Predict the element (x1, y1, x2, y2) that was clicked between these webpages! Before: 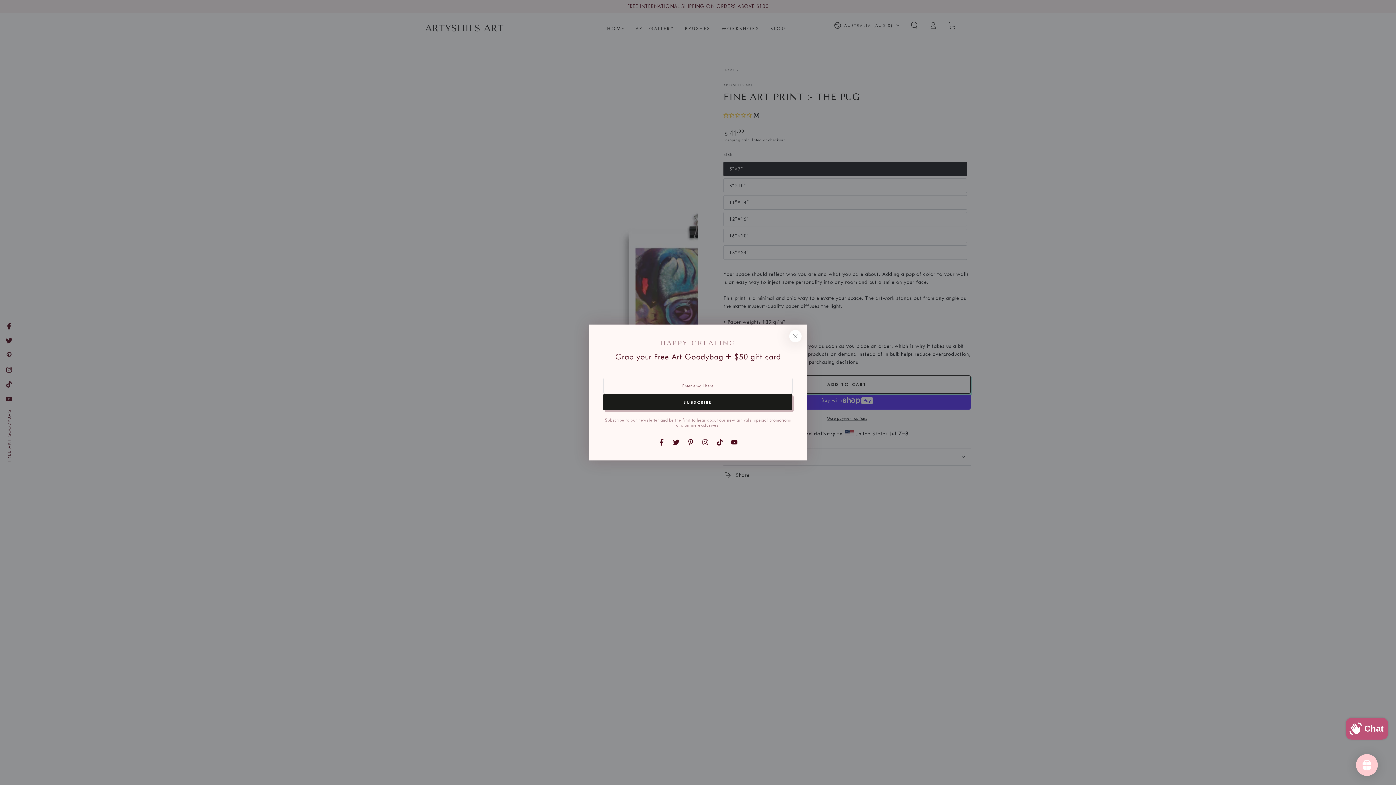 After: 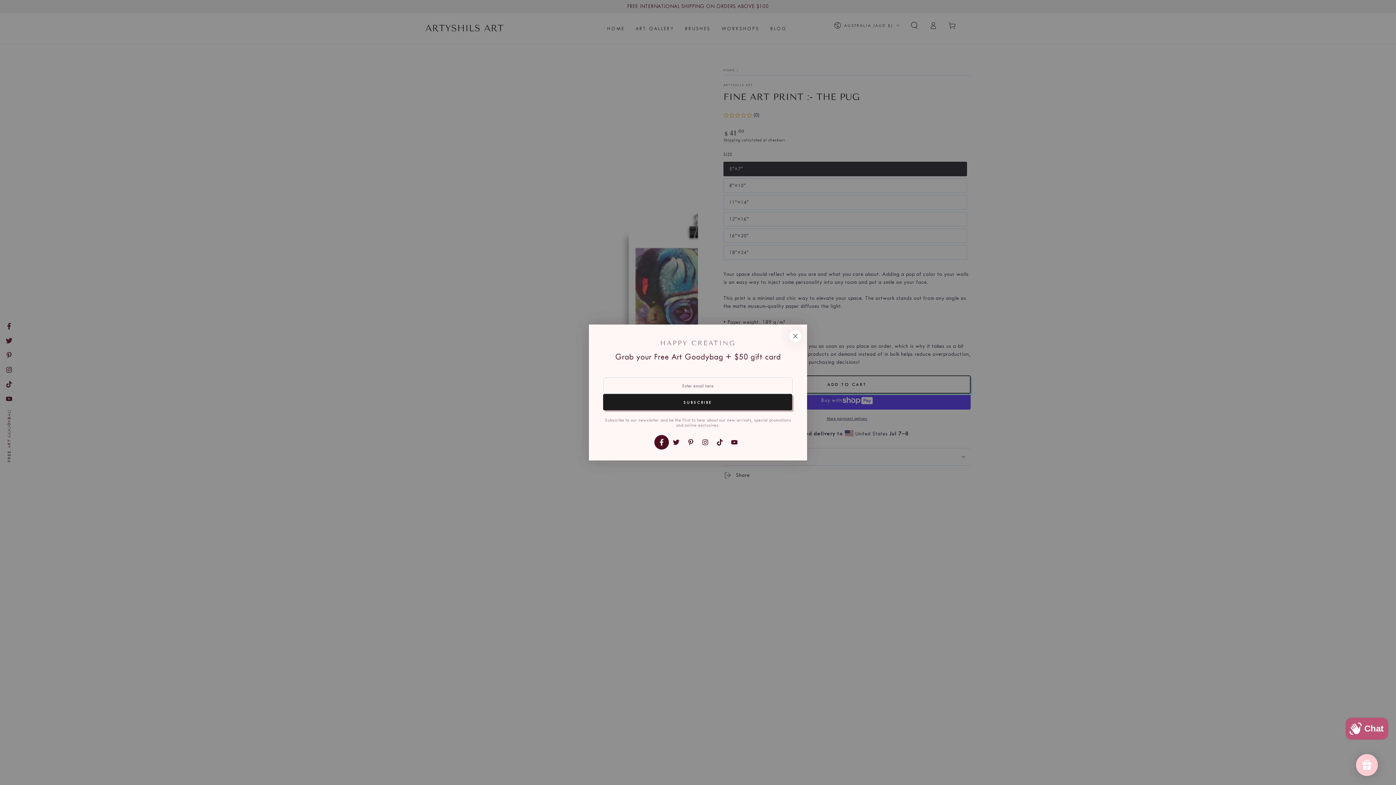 Action: label: Facebook bbox: (654, 435, 669, 449)